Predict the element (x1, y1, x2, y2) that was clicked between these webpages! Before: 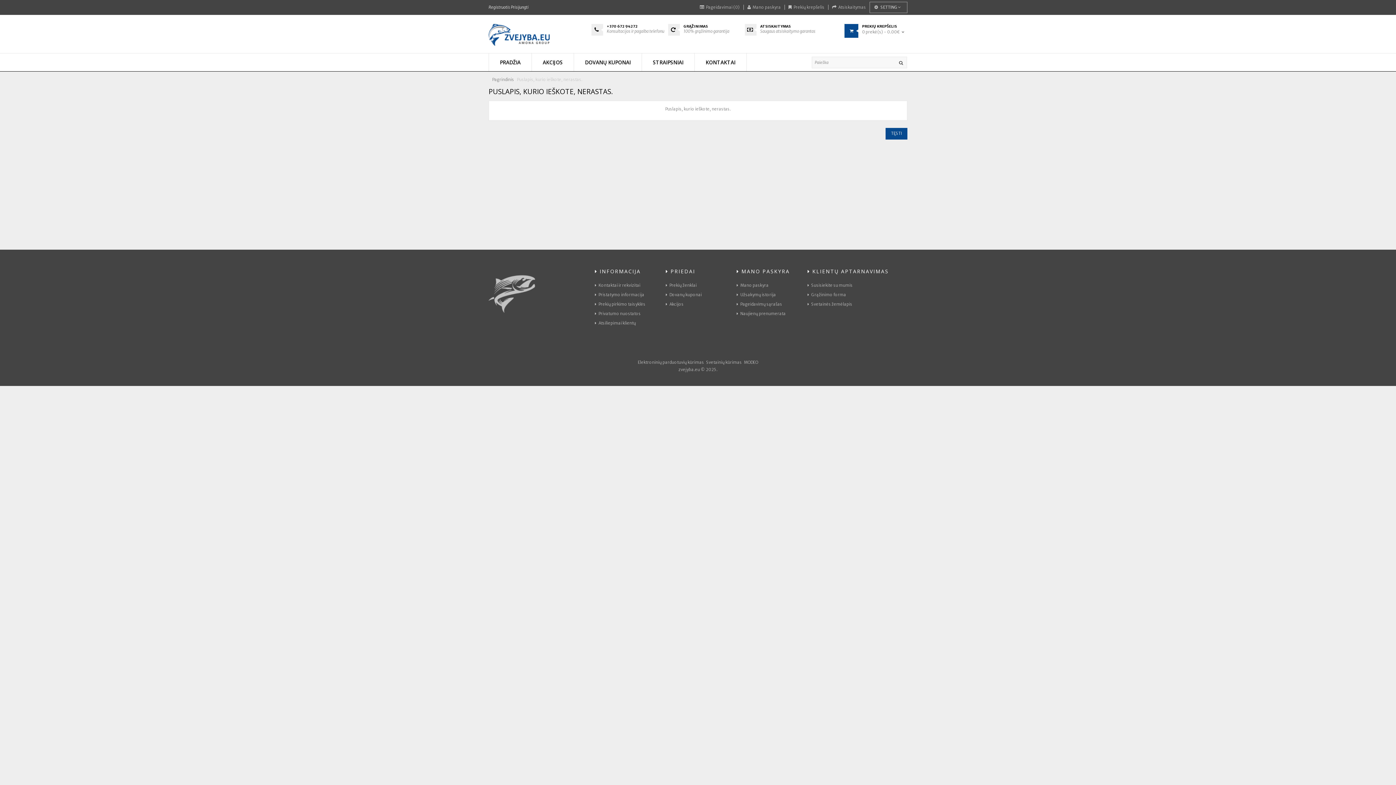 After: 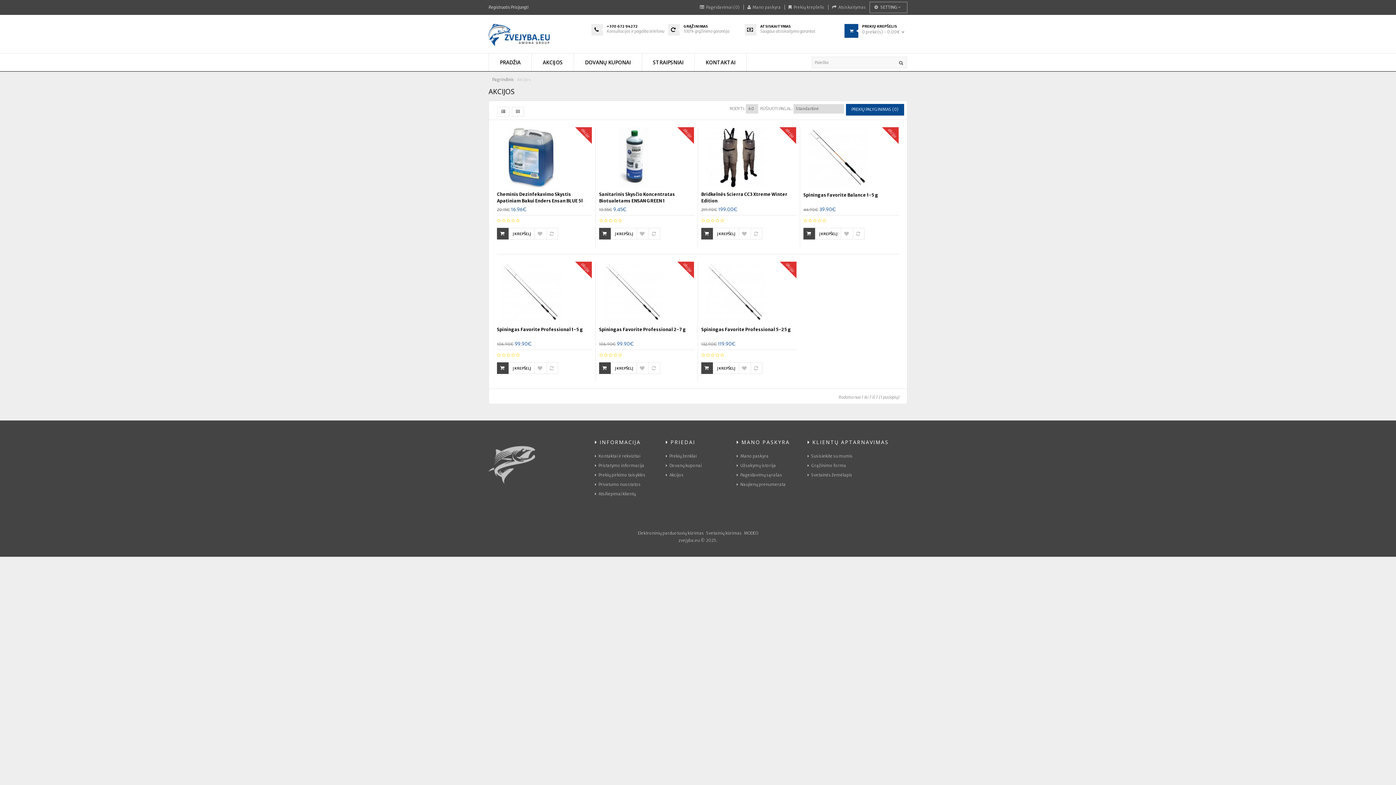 Action: label: Akcijos bbox: (666, 301, 683, 306)